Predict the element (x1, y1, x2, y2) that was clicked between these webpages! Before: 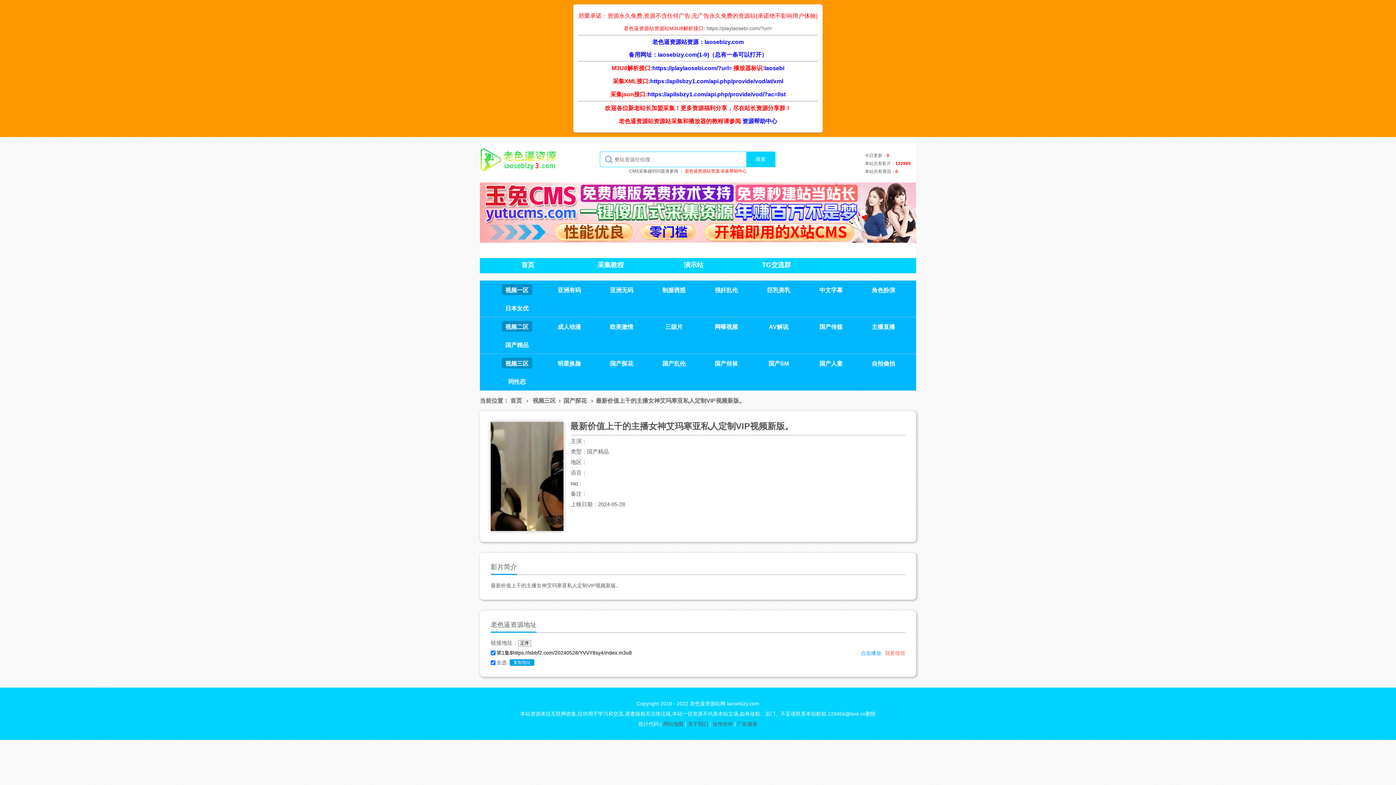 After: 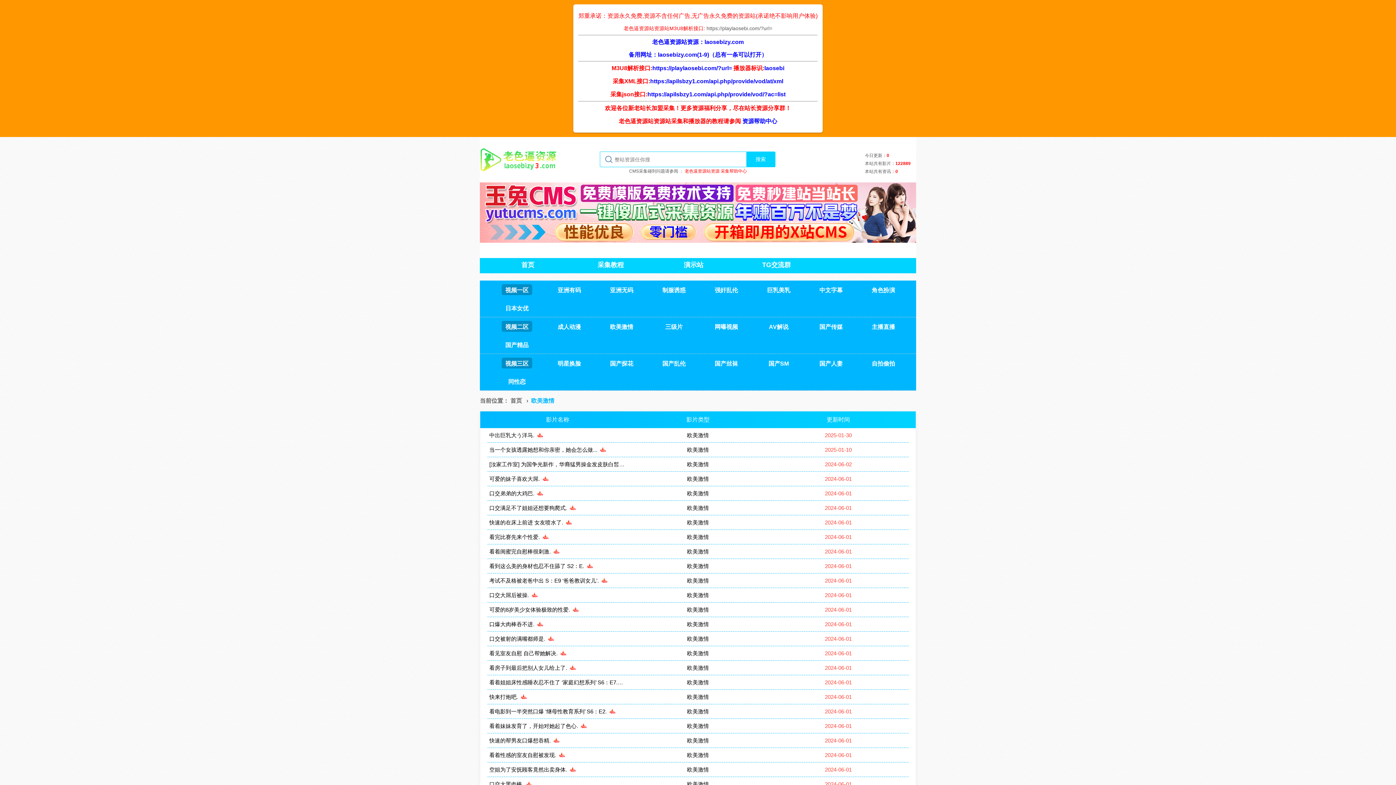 Action: label: 欧美激情 bbox: (606, 321, 637, 332)